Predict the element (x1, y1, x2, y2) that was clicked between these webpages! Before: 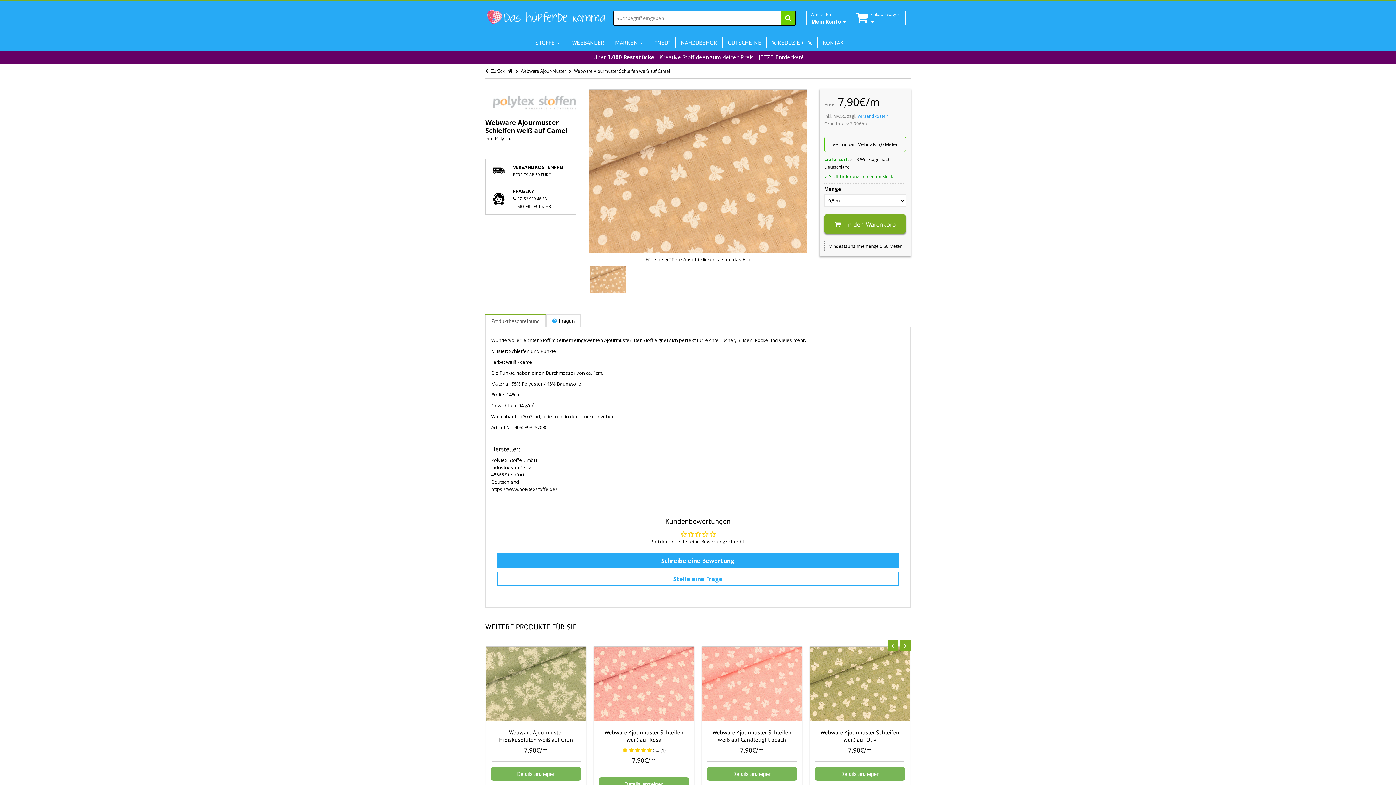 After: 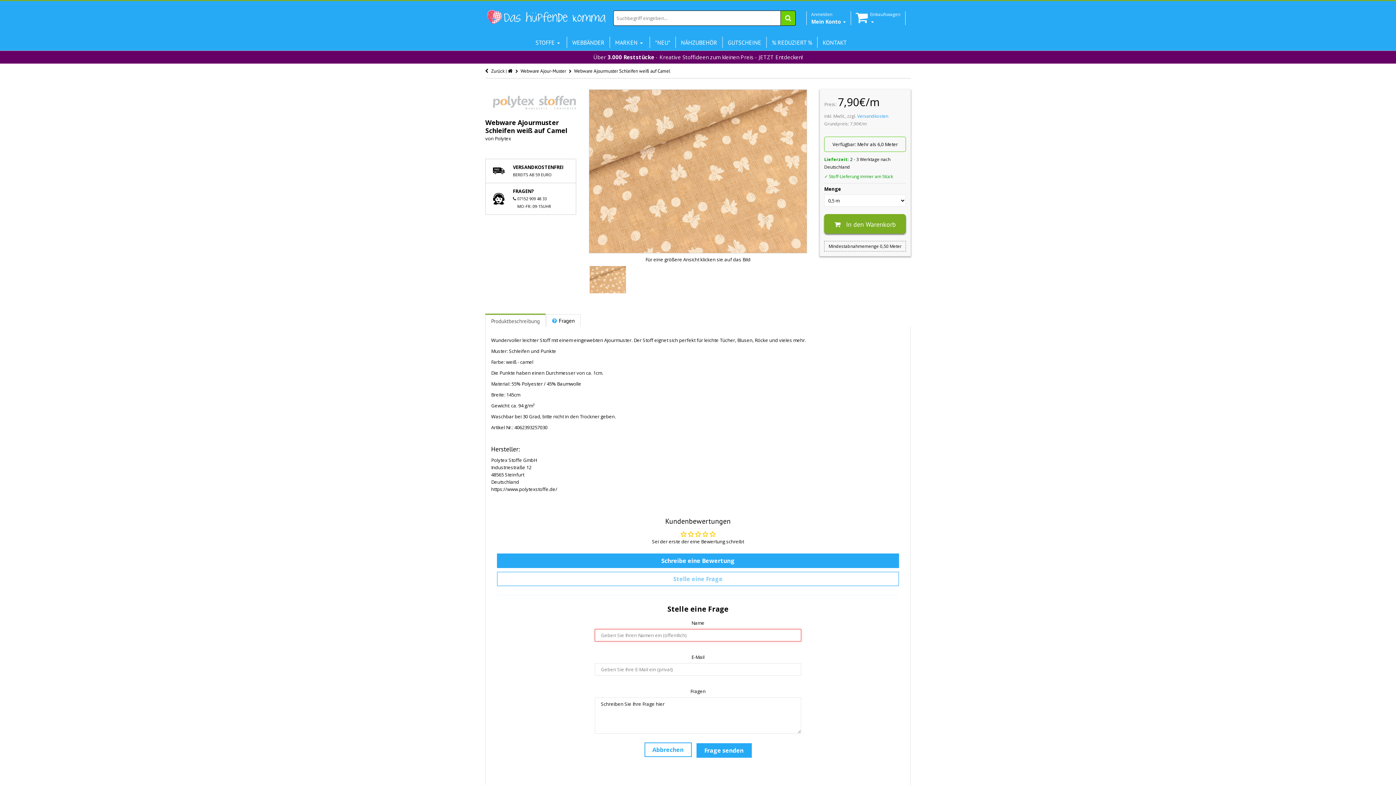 Action: bbox: (497, 571, 899, 586) label: Stelle eine Frage